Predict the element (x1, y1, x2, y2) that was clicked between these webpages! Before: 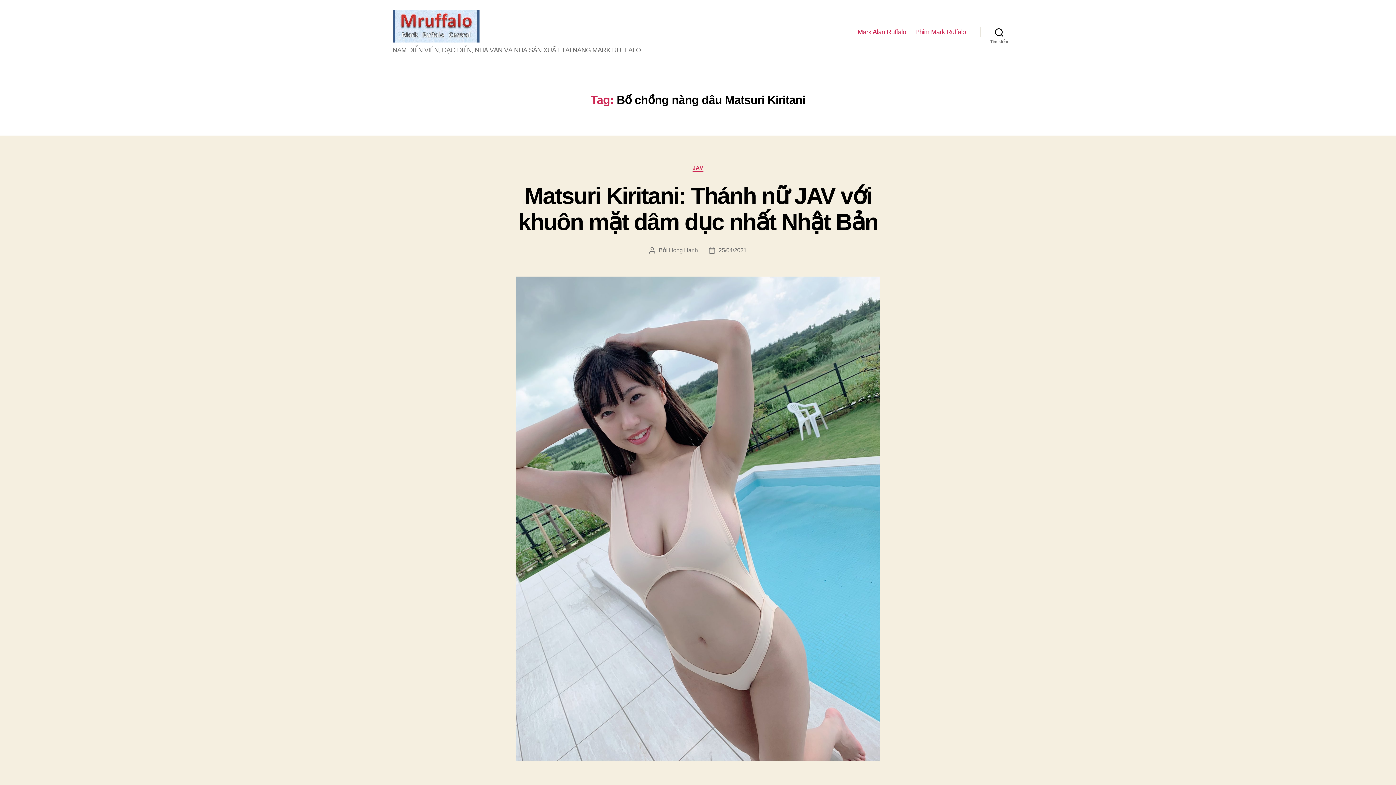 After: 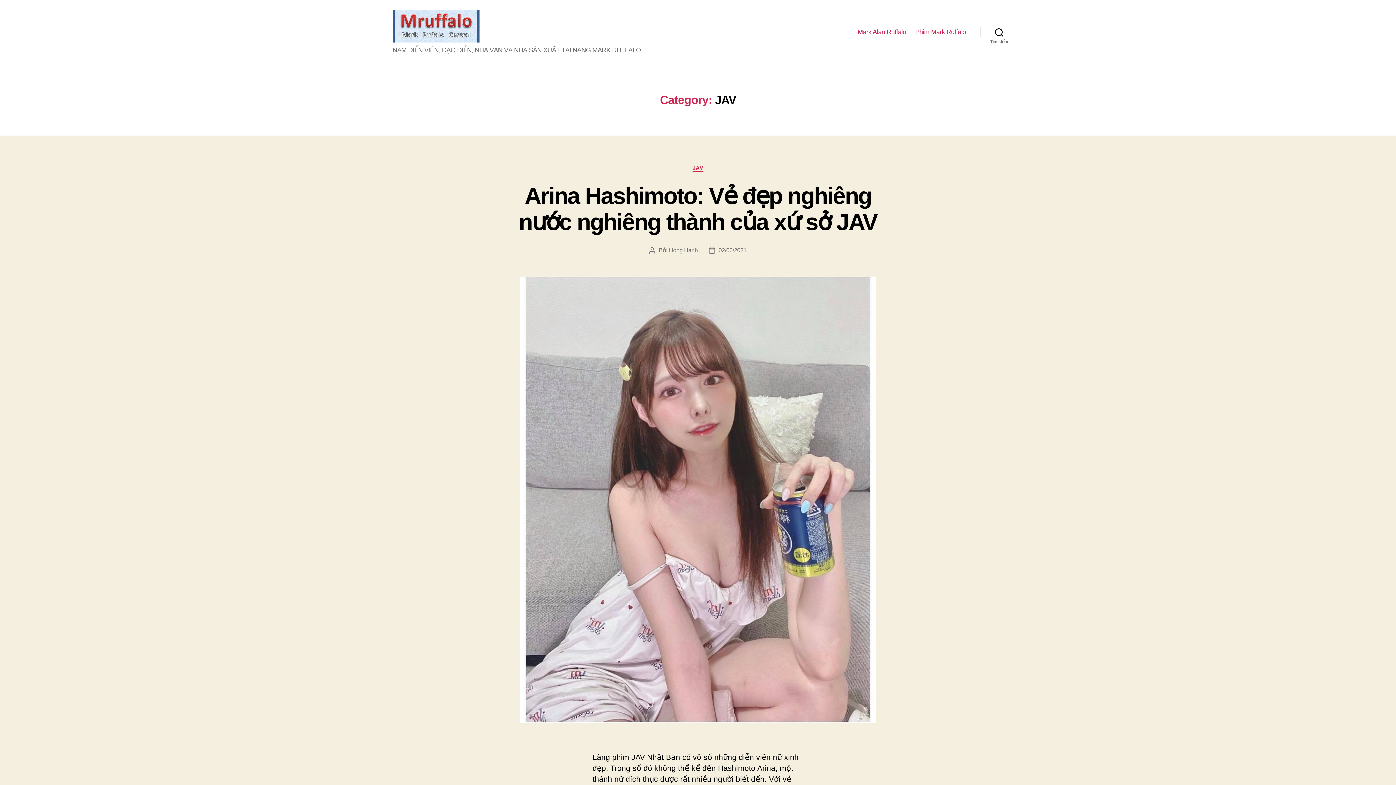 Action: bbox: (692, 164, 703, 171) label: JAV